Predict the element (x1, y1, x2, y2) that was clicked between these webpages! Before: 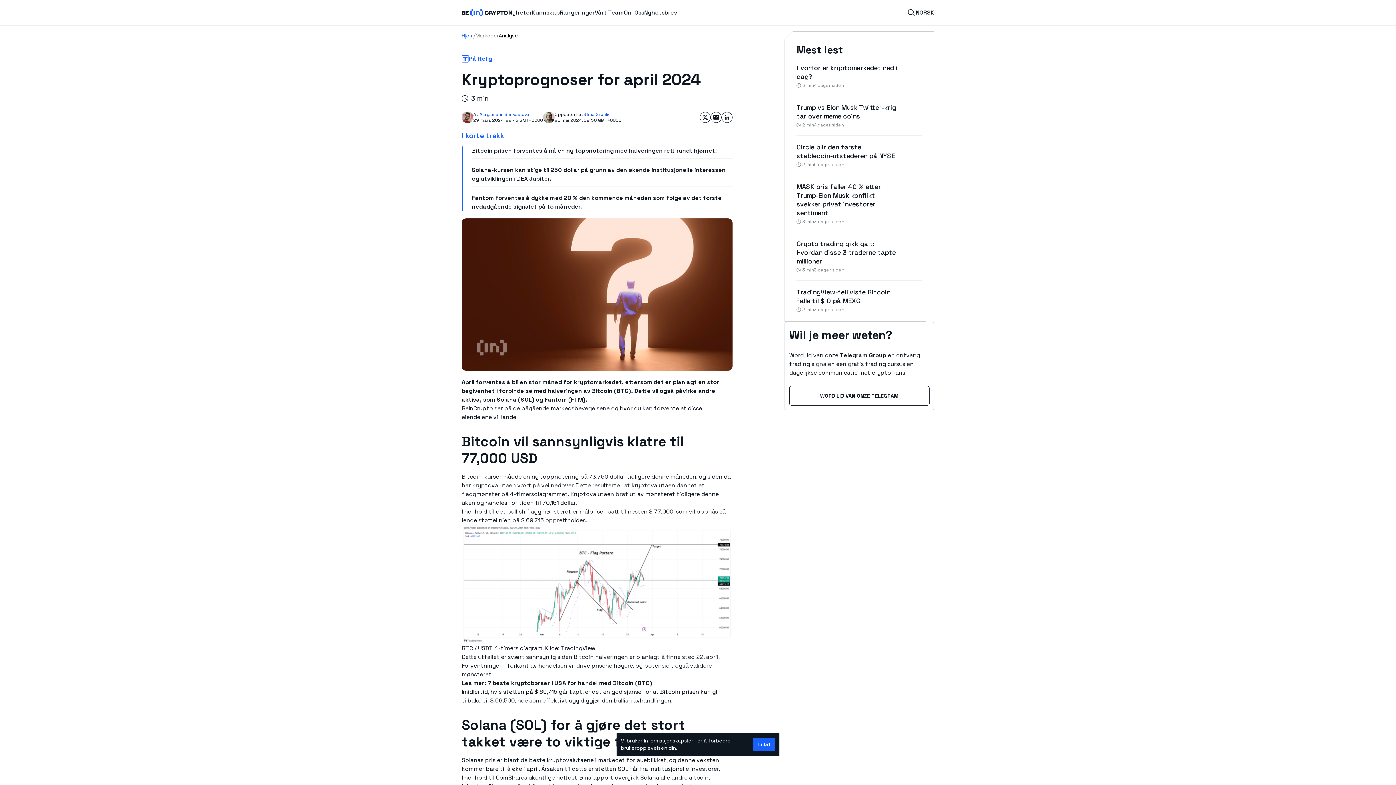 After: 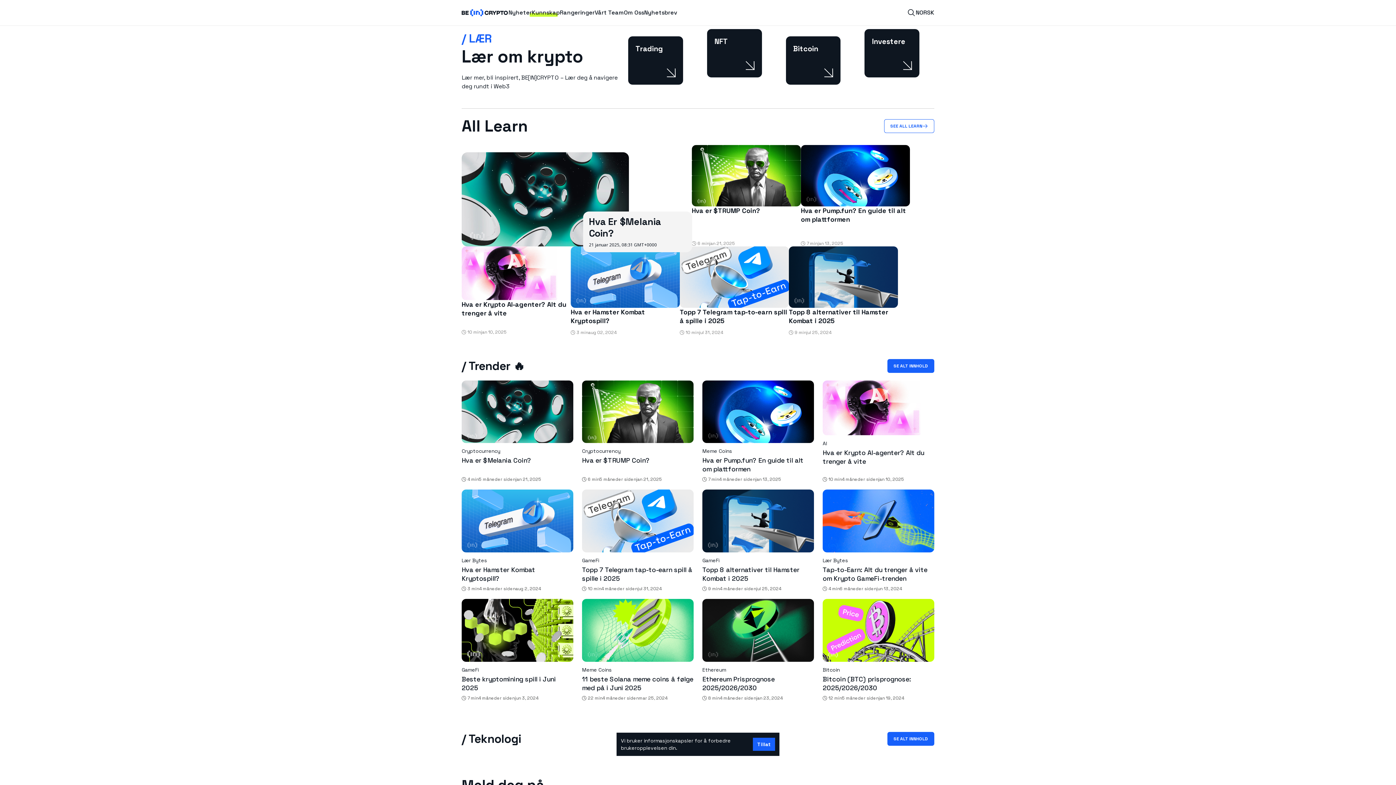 Action: bbox: (532, 8, 560, 17) label: Kunnskap